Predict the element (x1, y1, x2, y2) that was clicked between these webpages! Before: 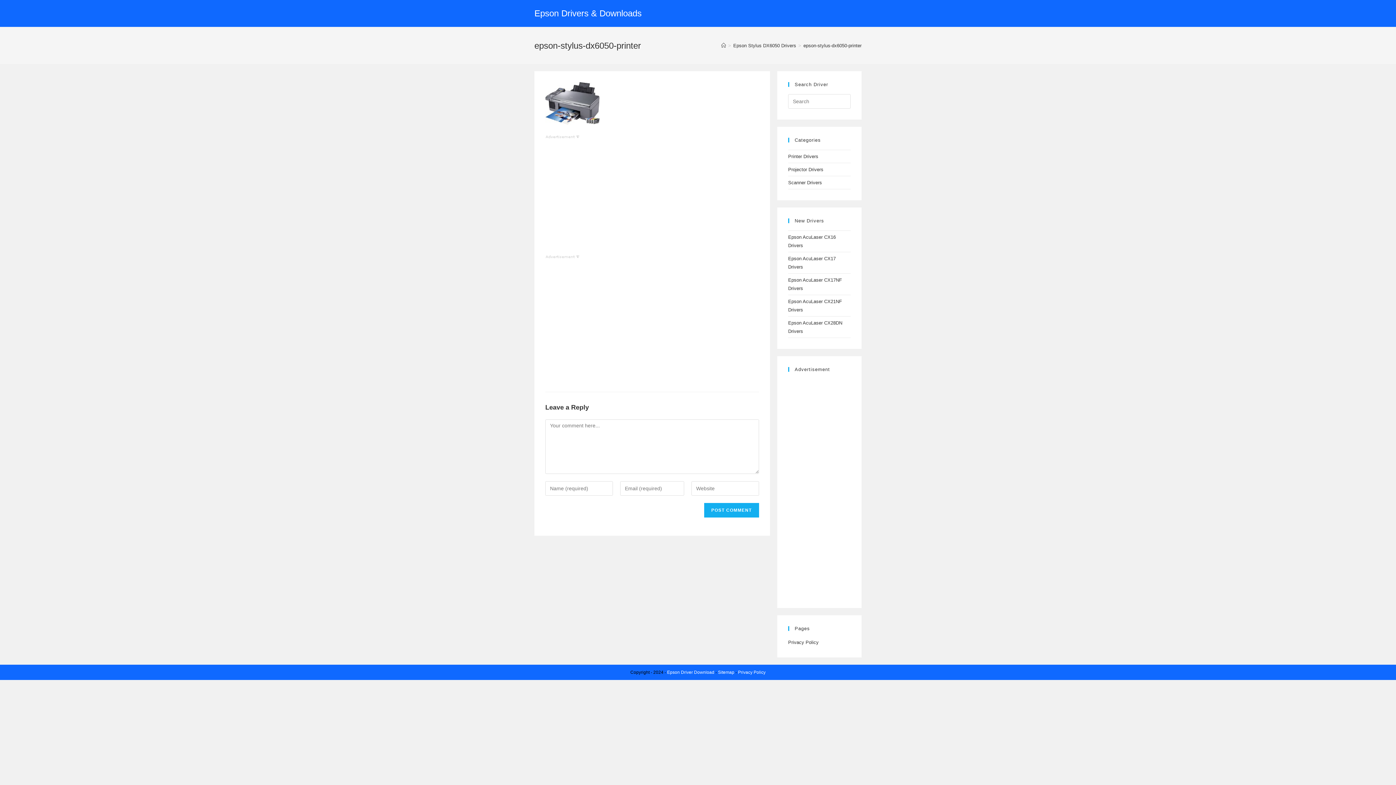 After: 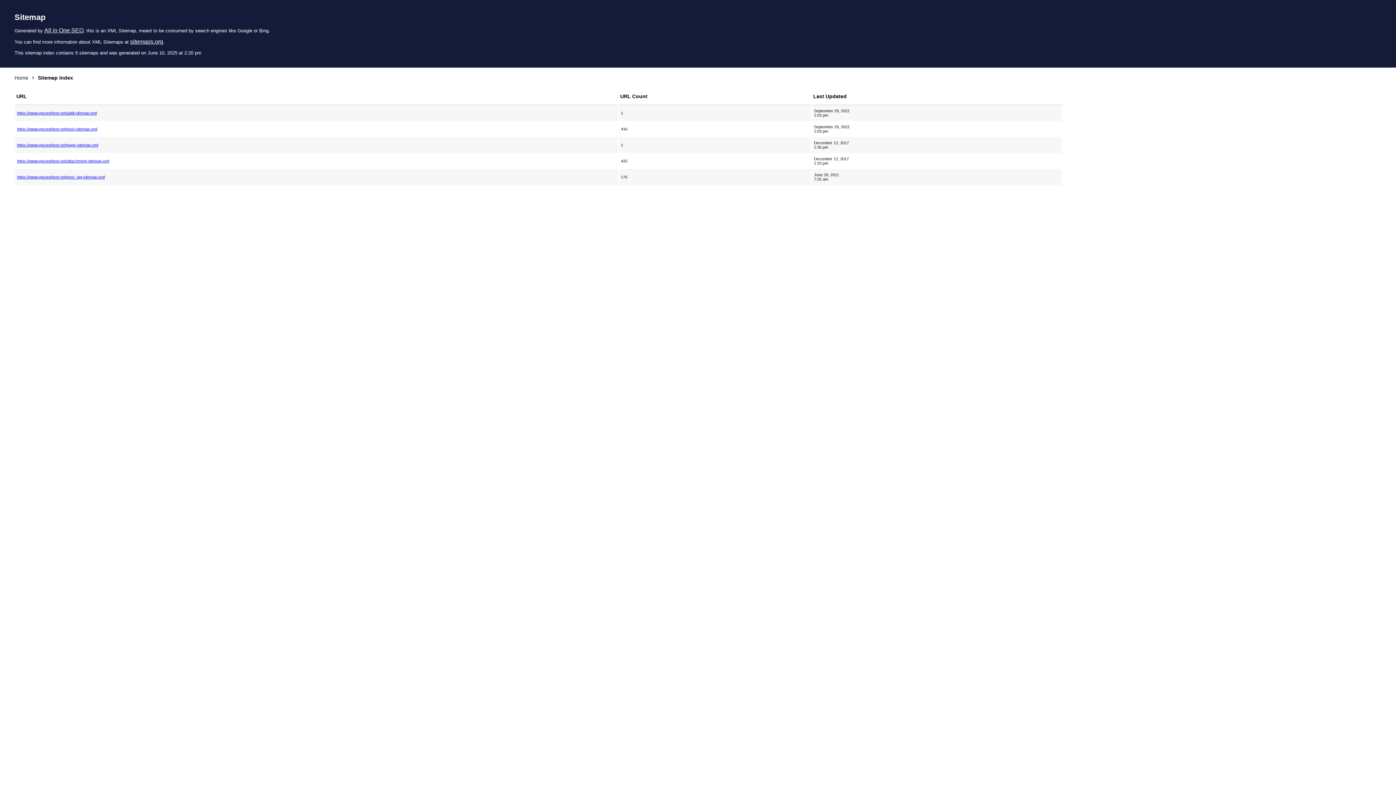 Action: label: Sitemap bbox: (718, 670, 734, 675)